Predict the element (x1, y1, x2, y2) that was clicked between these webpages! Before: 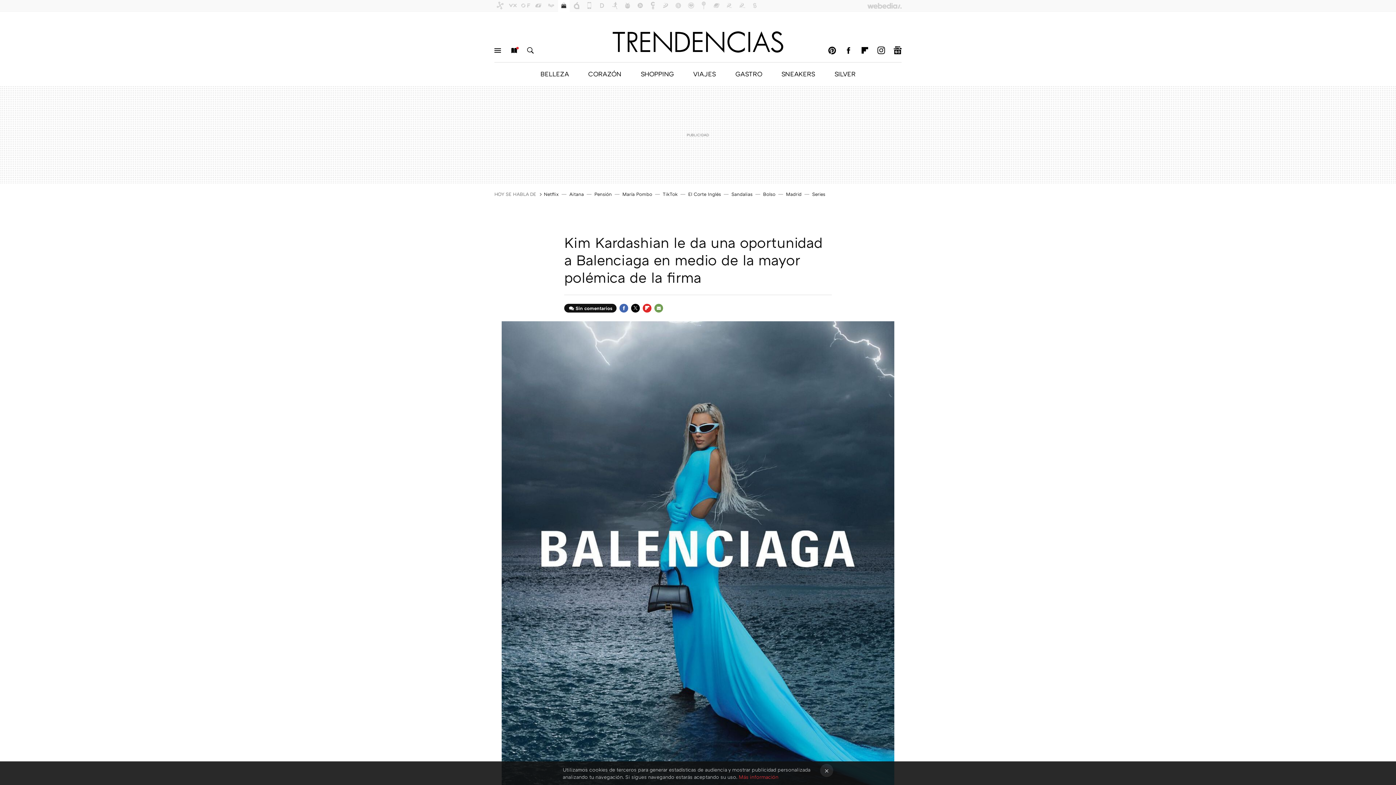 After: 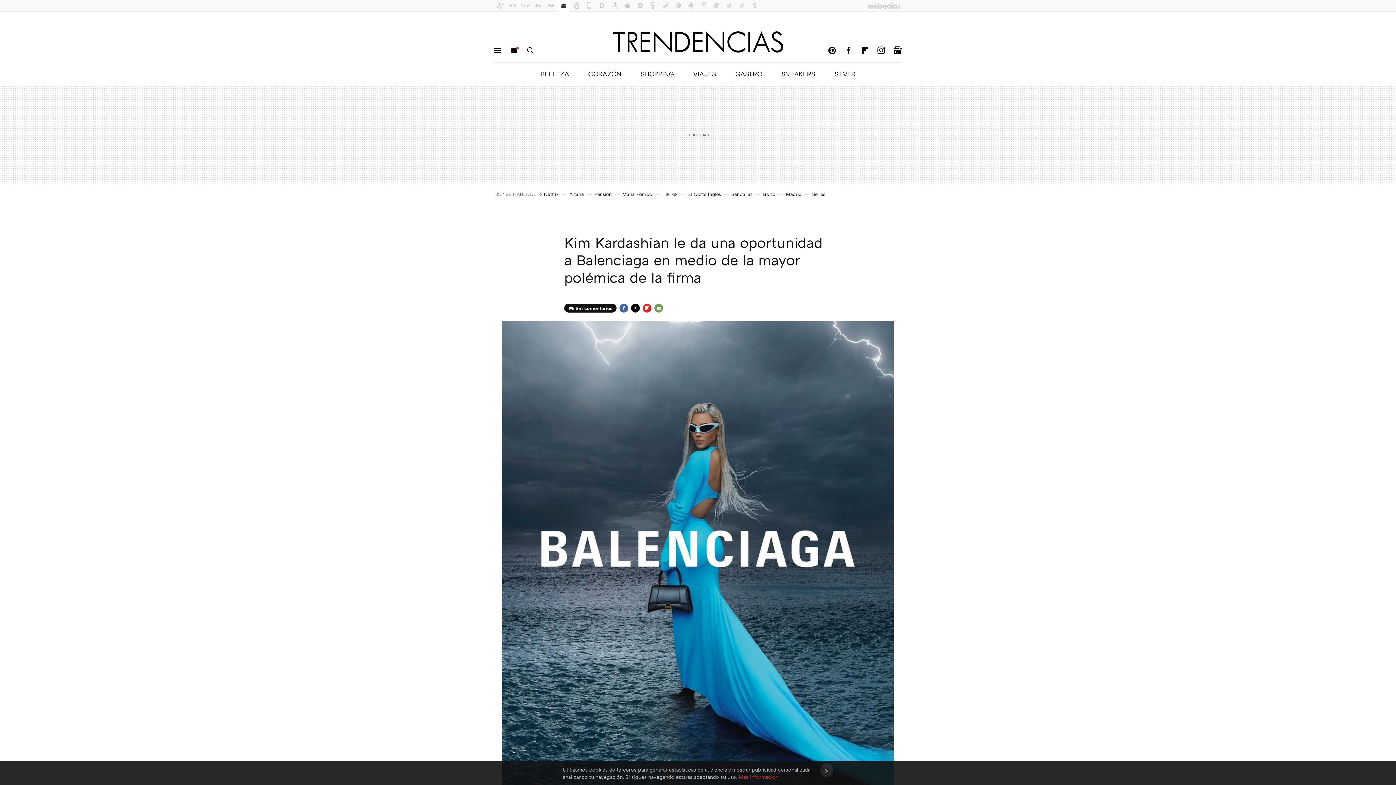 Action: bbox: (619, 304, 628, 312) label: FACEBOOK